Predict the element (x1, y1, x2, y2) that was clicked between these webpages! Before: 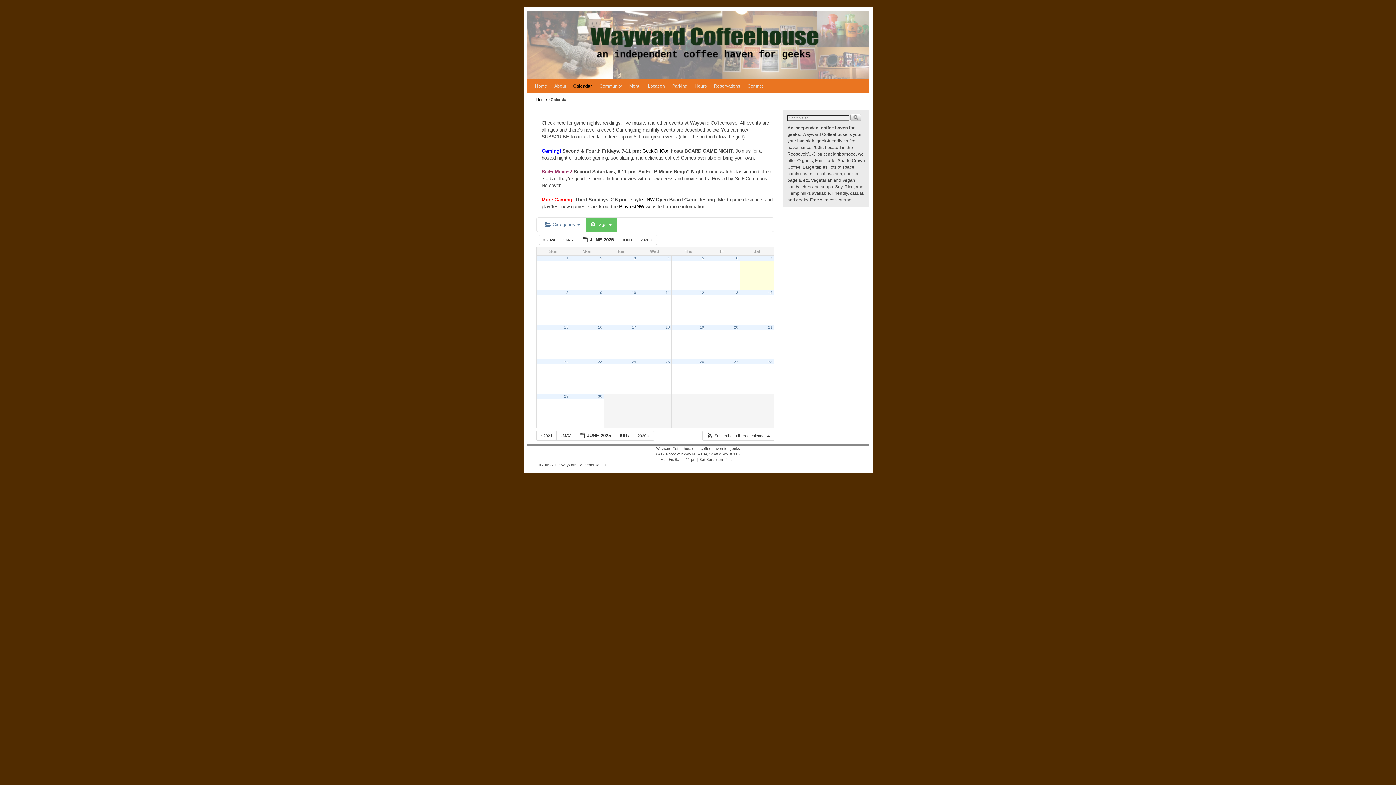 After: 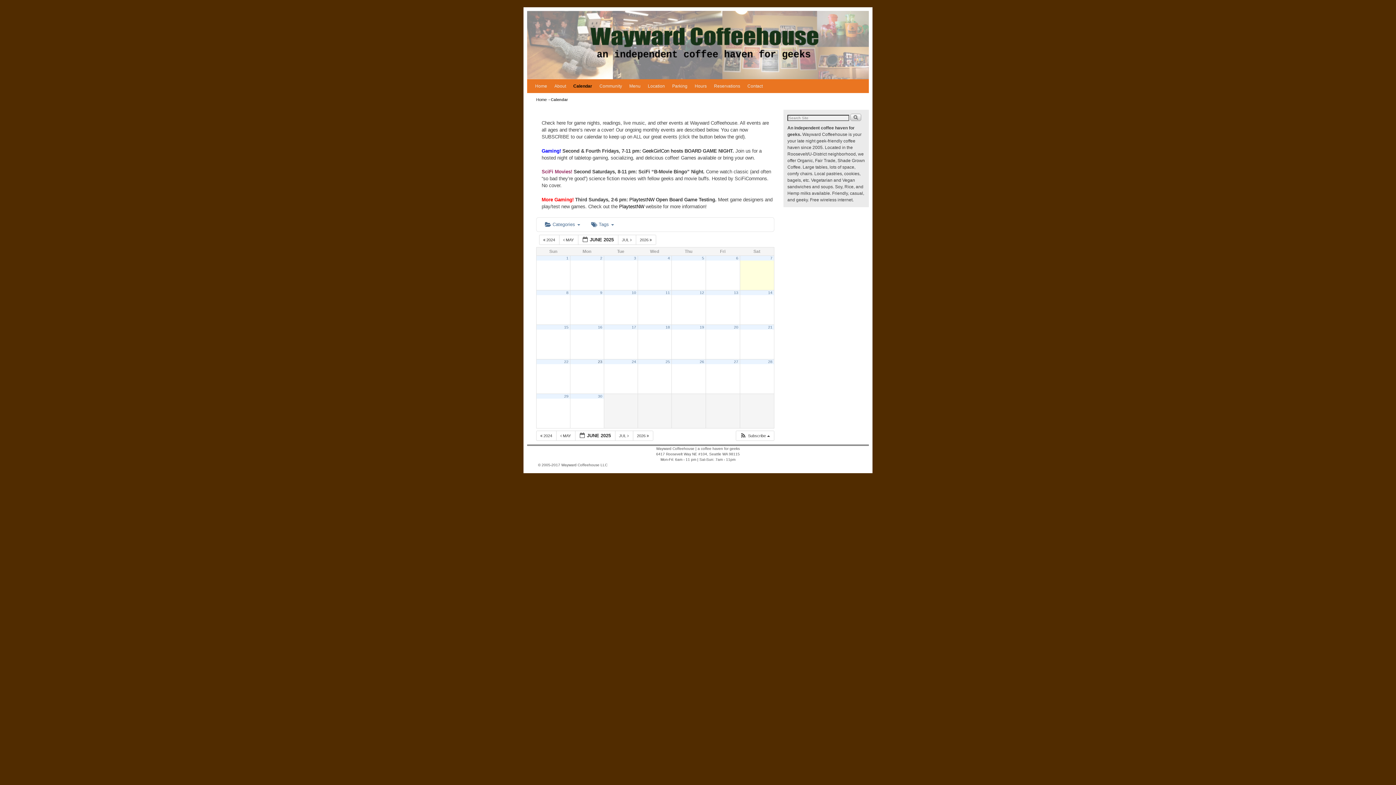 Action: bbox: (598, 359, 602, 364) label: 23